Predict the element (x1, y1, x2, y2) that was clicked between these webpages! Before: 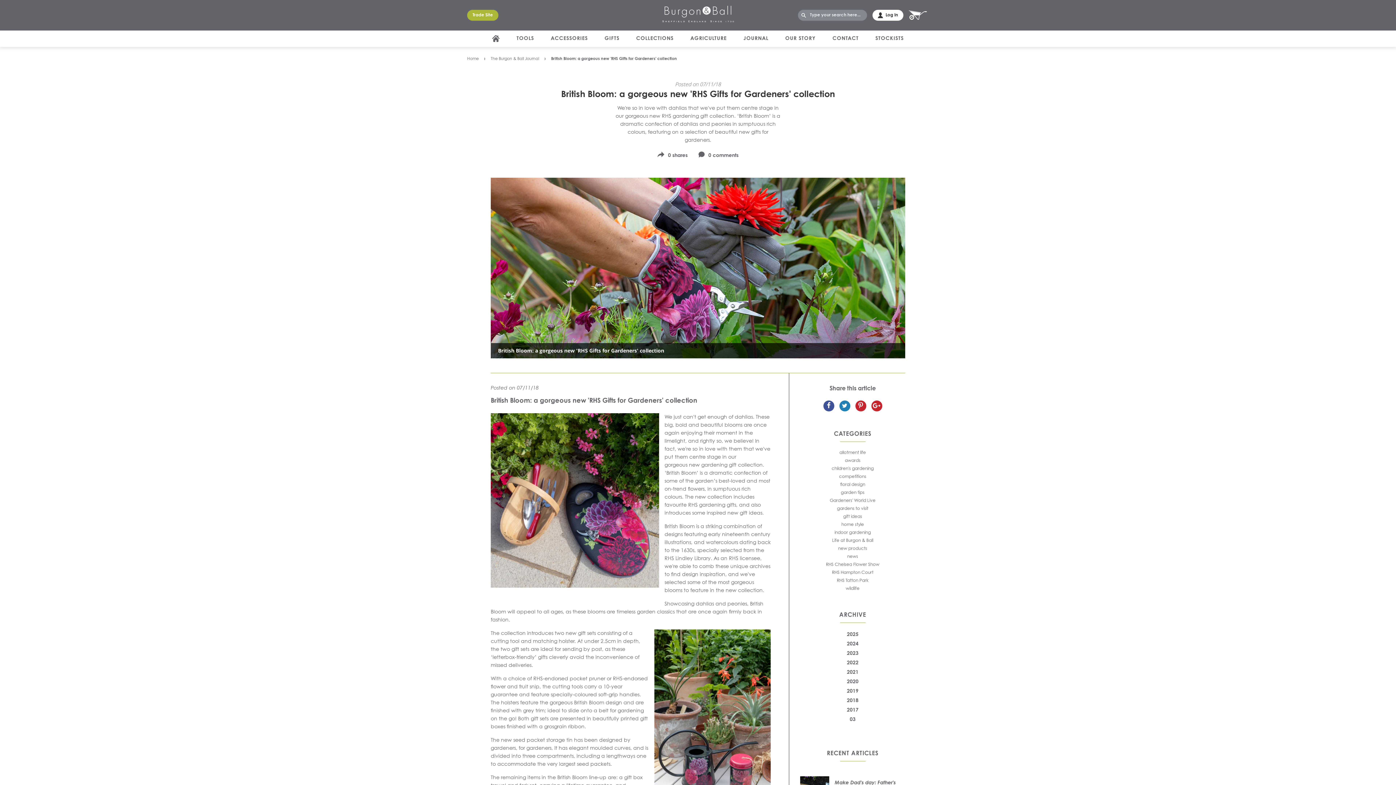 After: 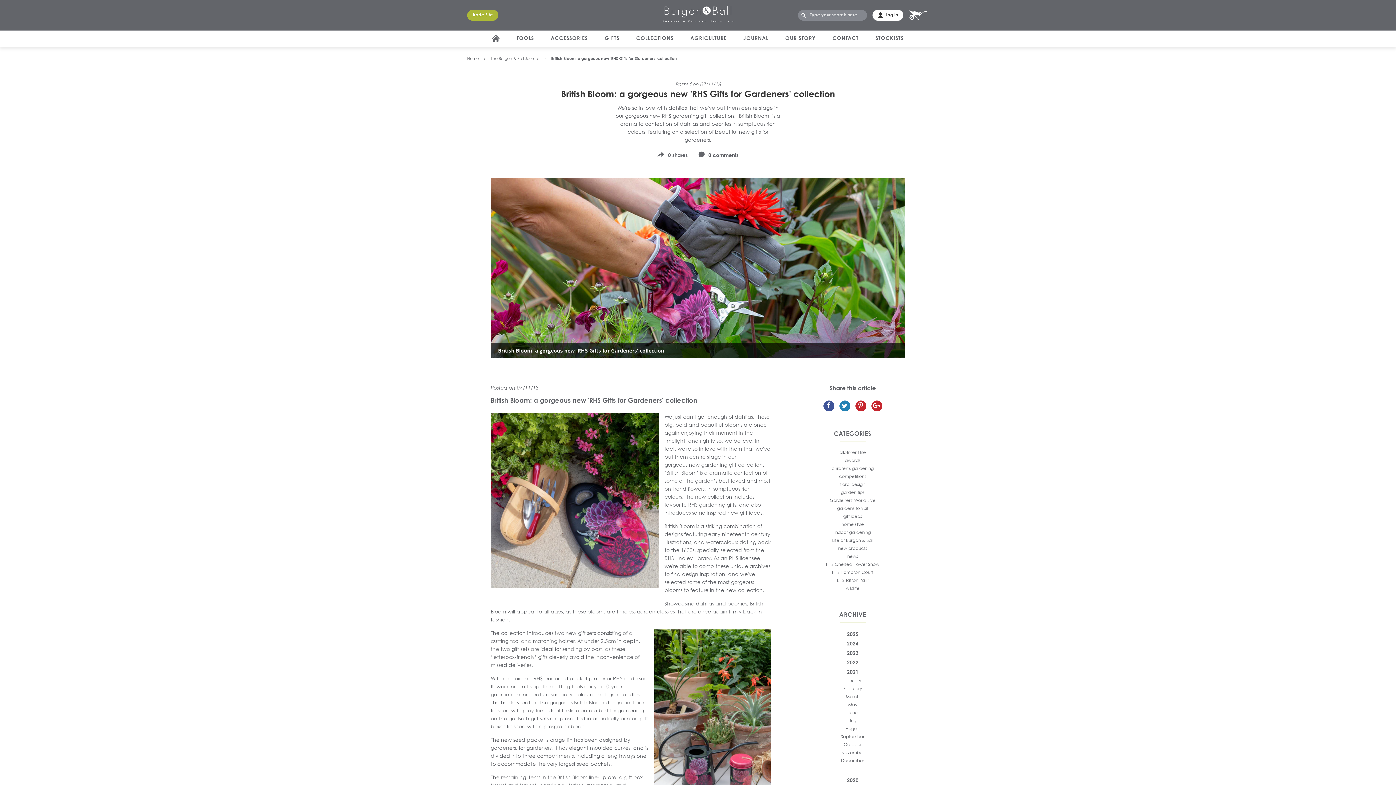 Action: label: 2021 bbox: (800, 668, 905, 676)